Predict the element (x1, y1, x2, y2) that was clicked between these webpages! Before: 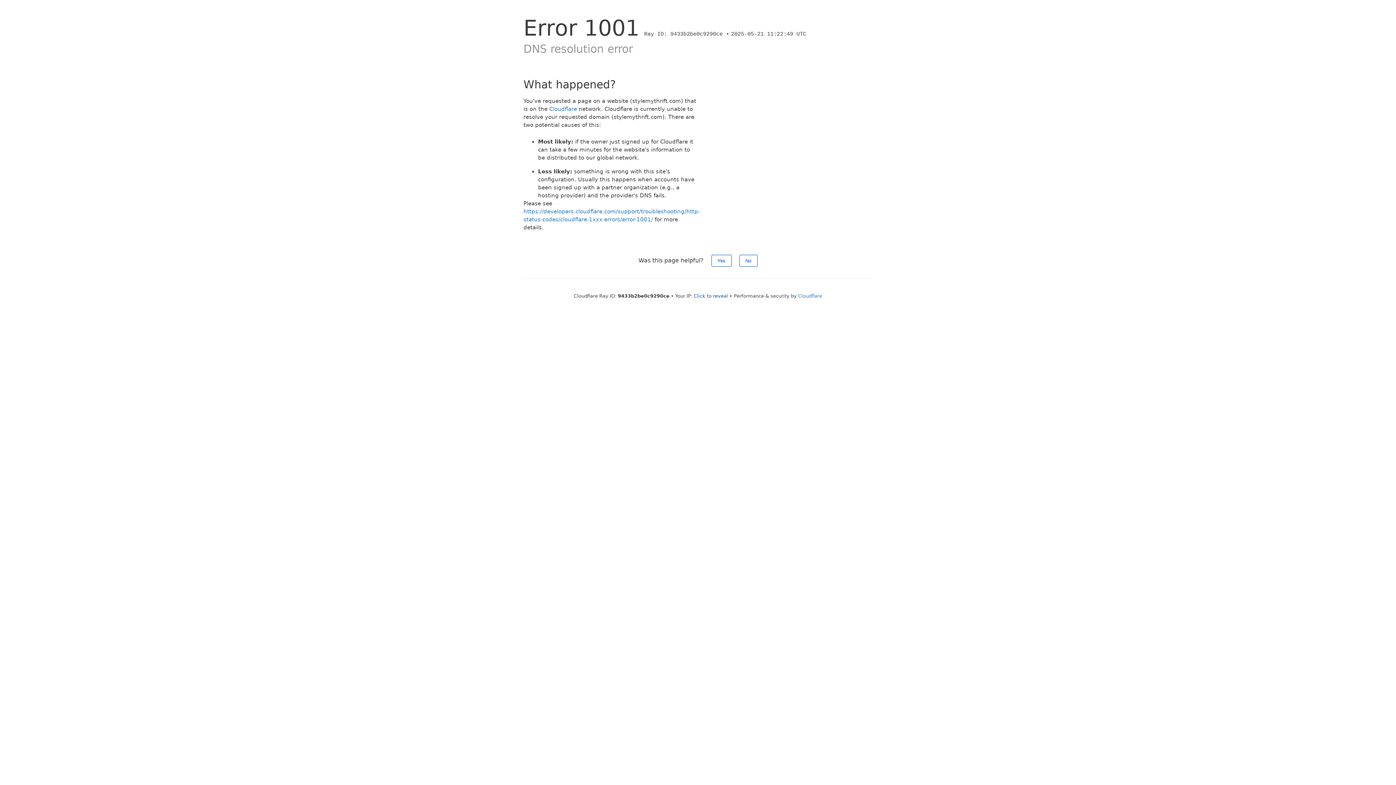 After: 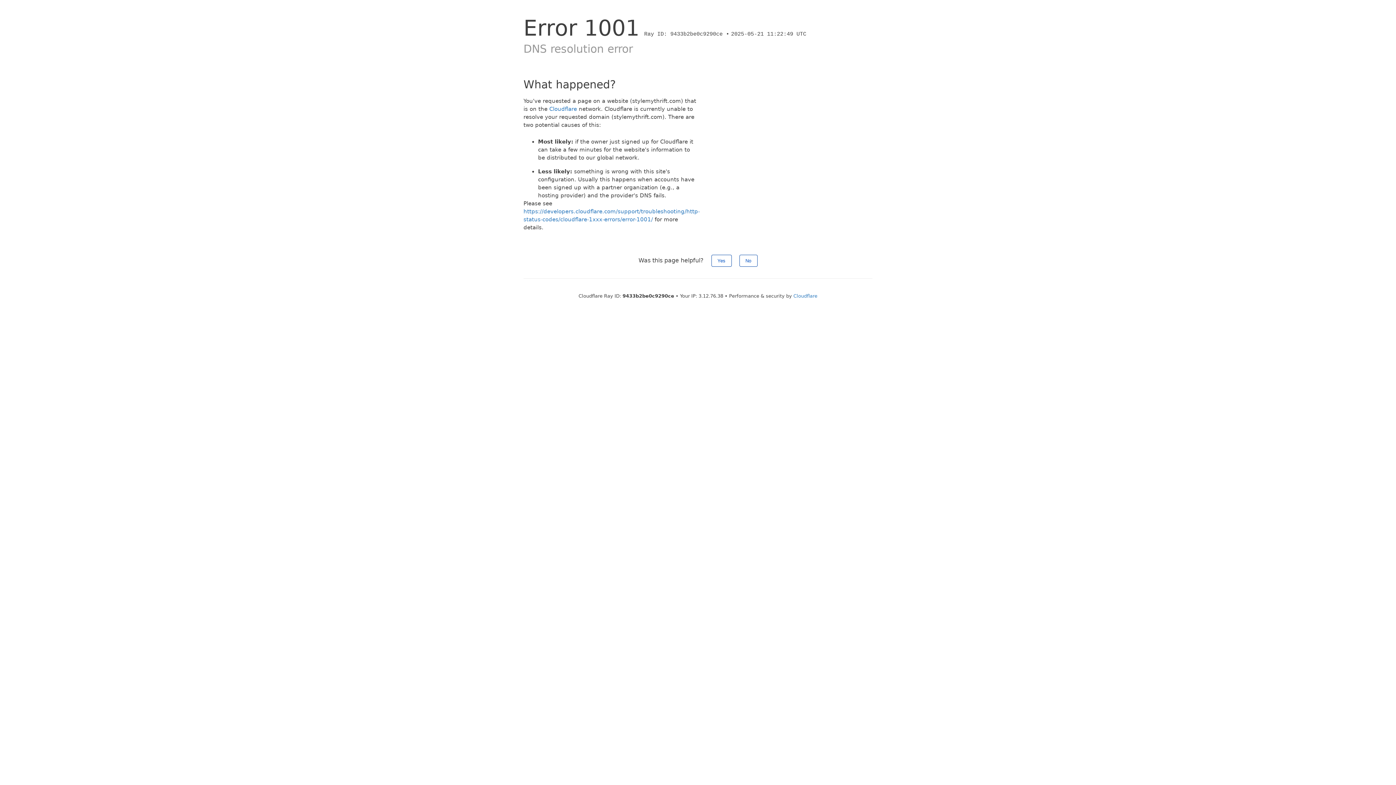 Action: bbox: (694, 293, 728, 298) label: Click to reveal